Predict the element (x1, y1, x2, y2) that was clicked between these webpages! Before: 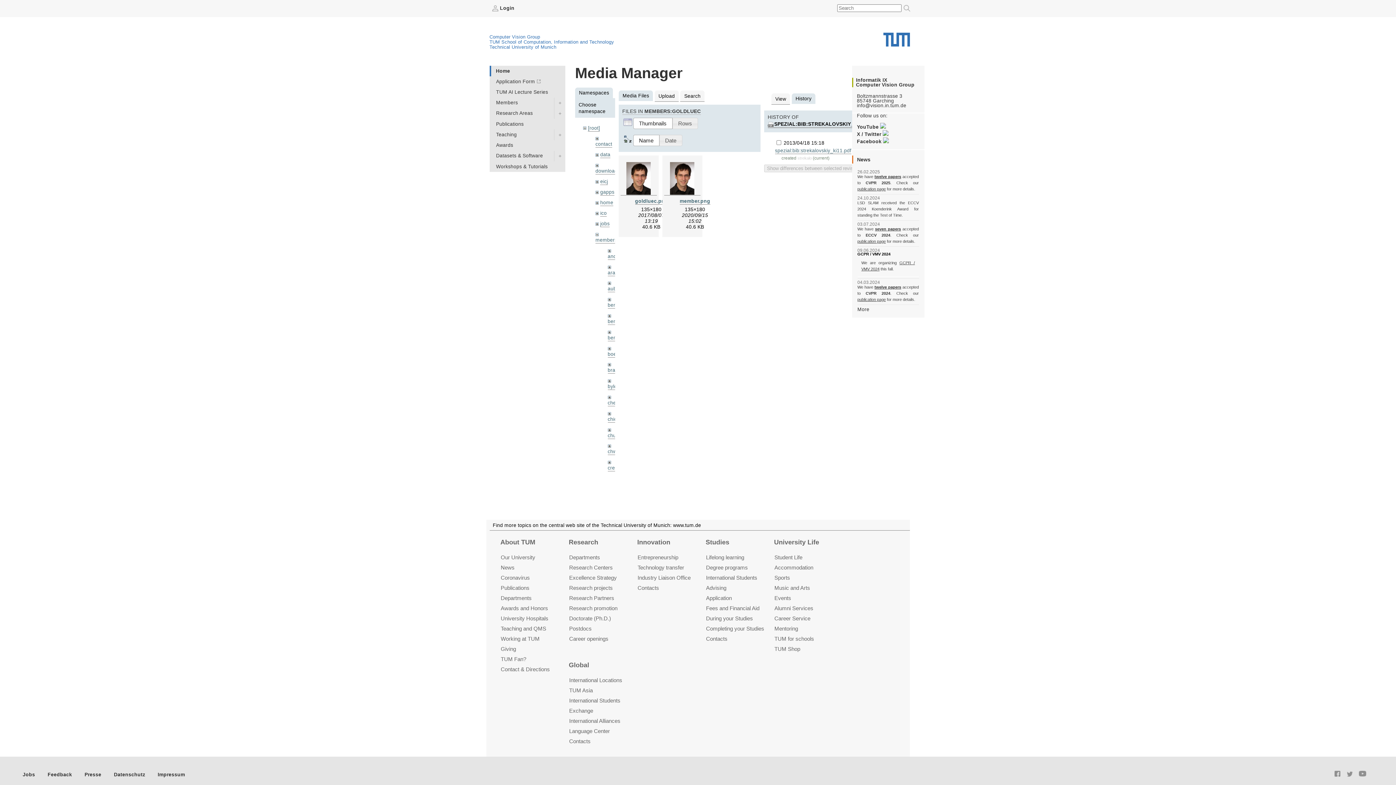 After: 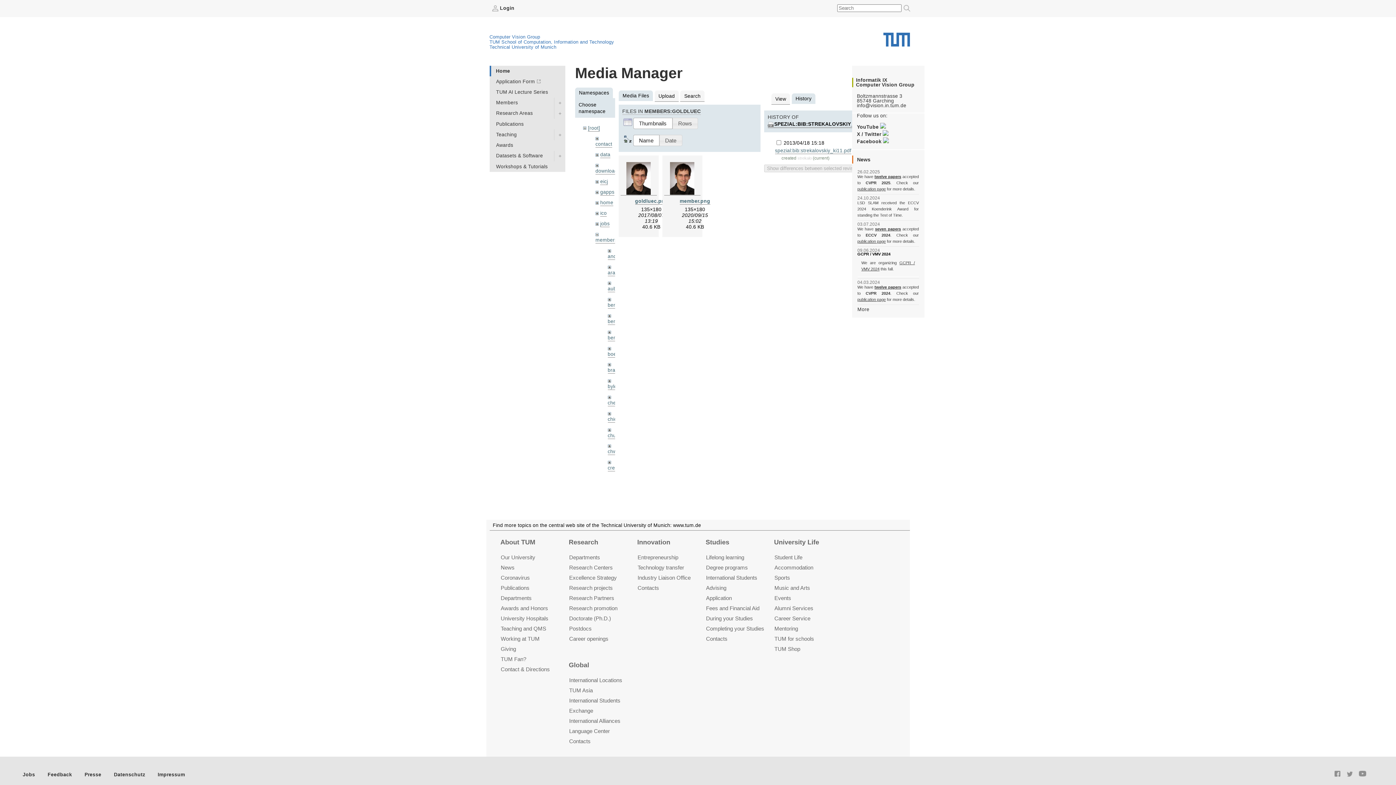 Action: label: International Alliances bbox: (569, 718, 620, 724)